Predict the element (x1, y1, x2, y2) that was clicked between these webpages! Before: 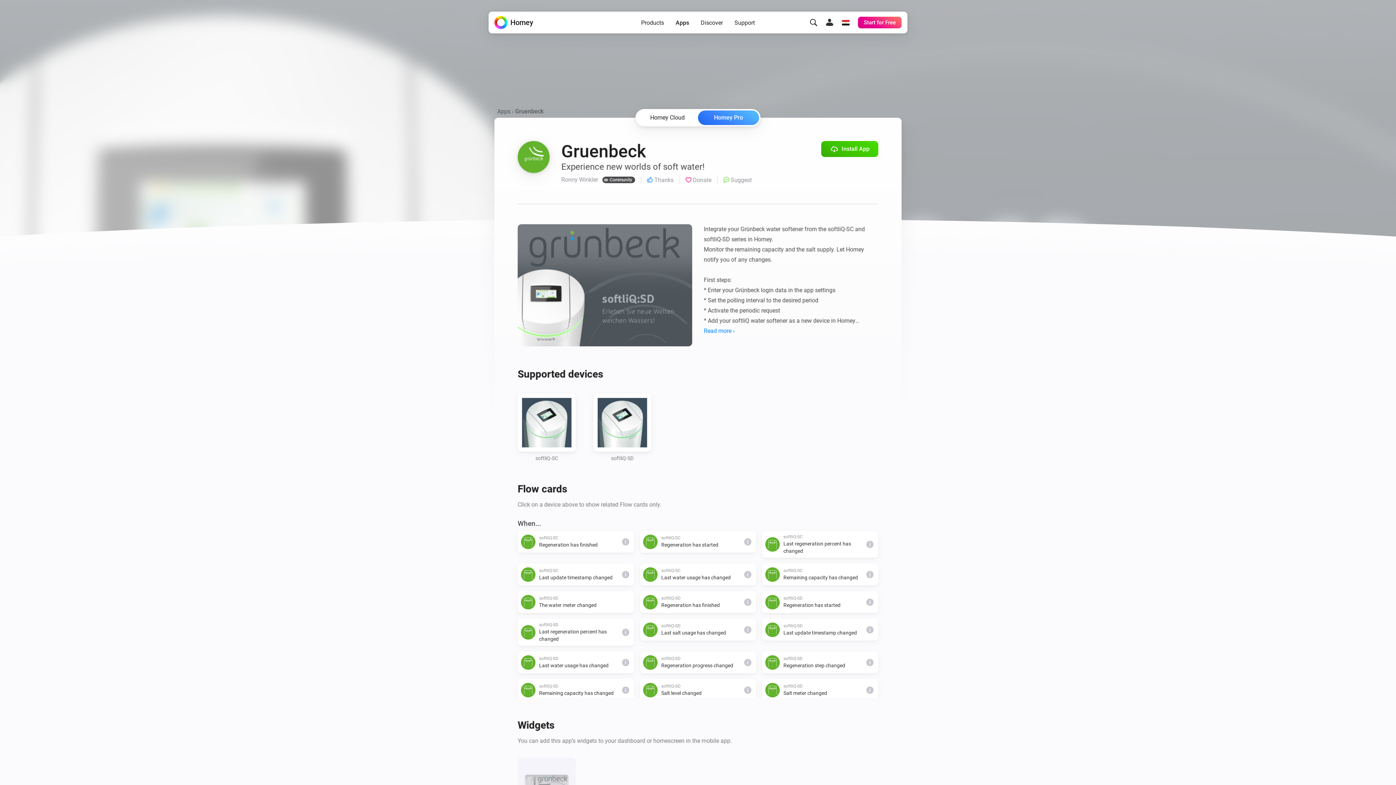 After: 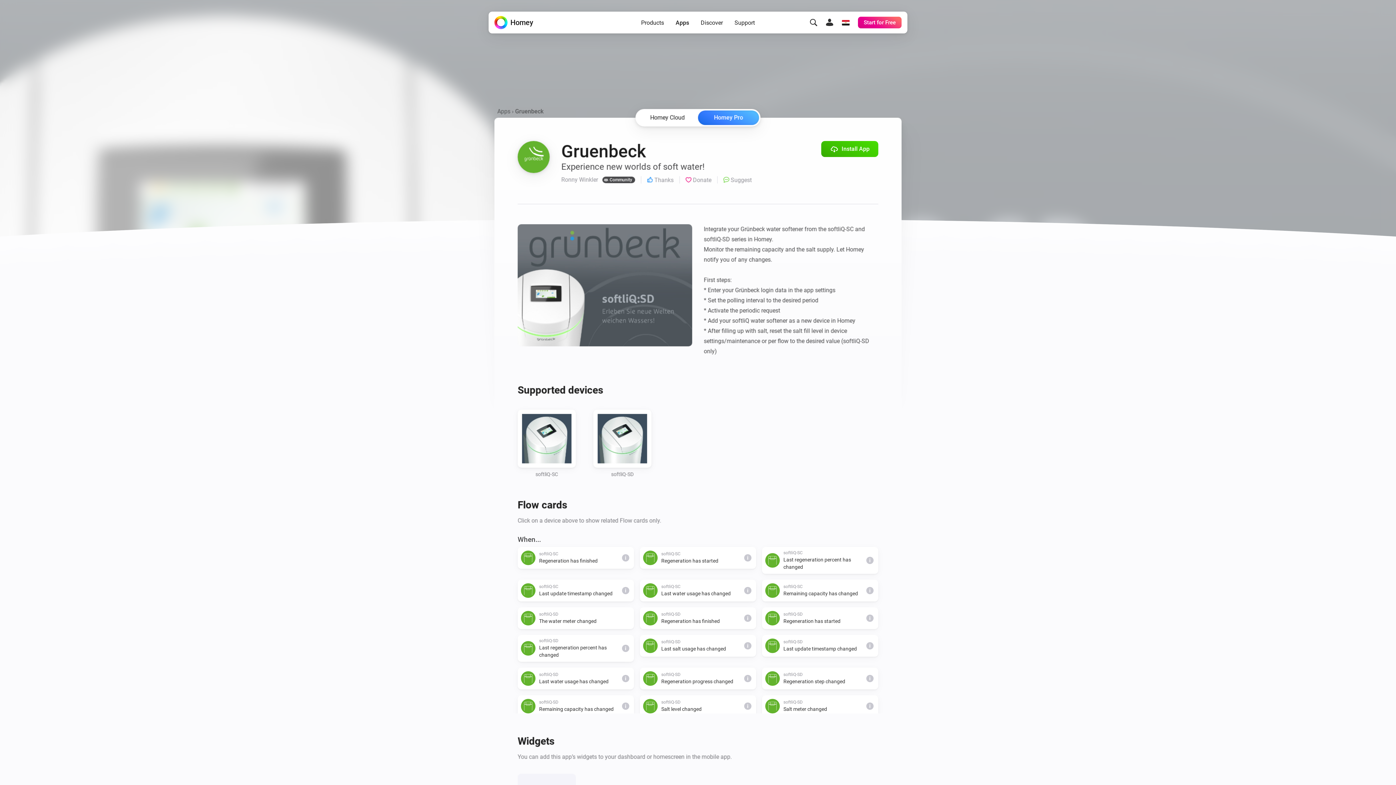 Action: bbox: (704, 326, 878, 336) label: Read more ›